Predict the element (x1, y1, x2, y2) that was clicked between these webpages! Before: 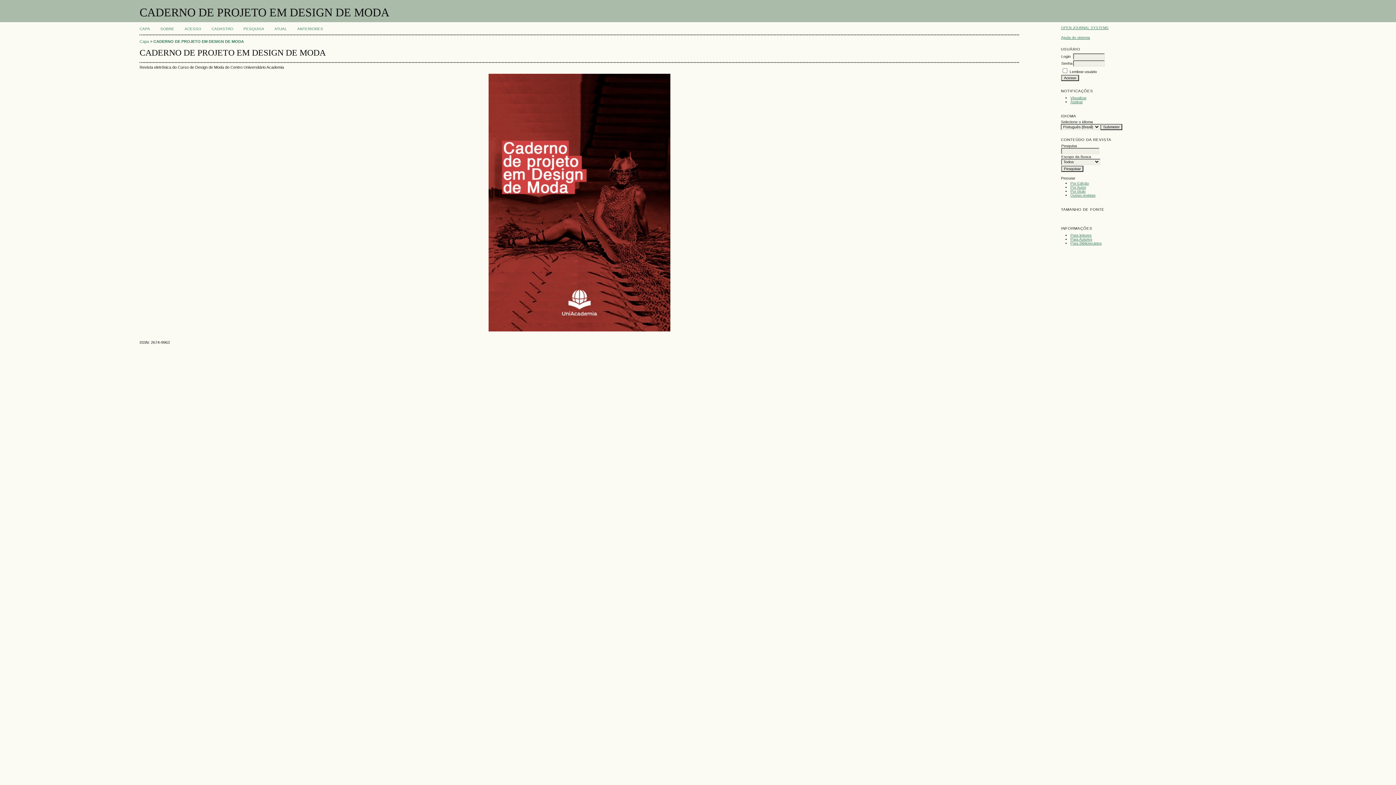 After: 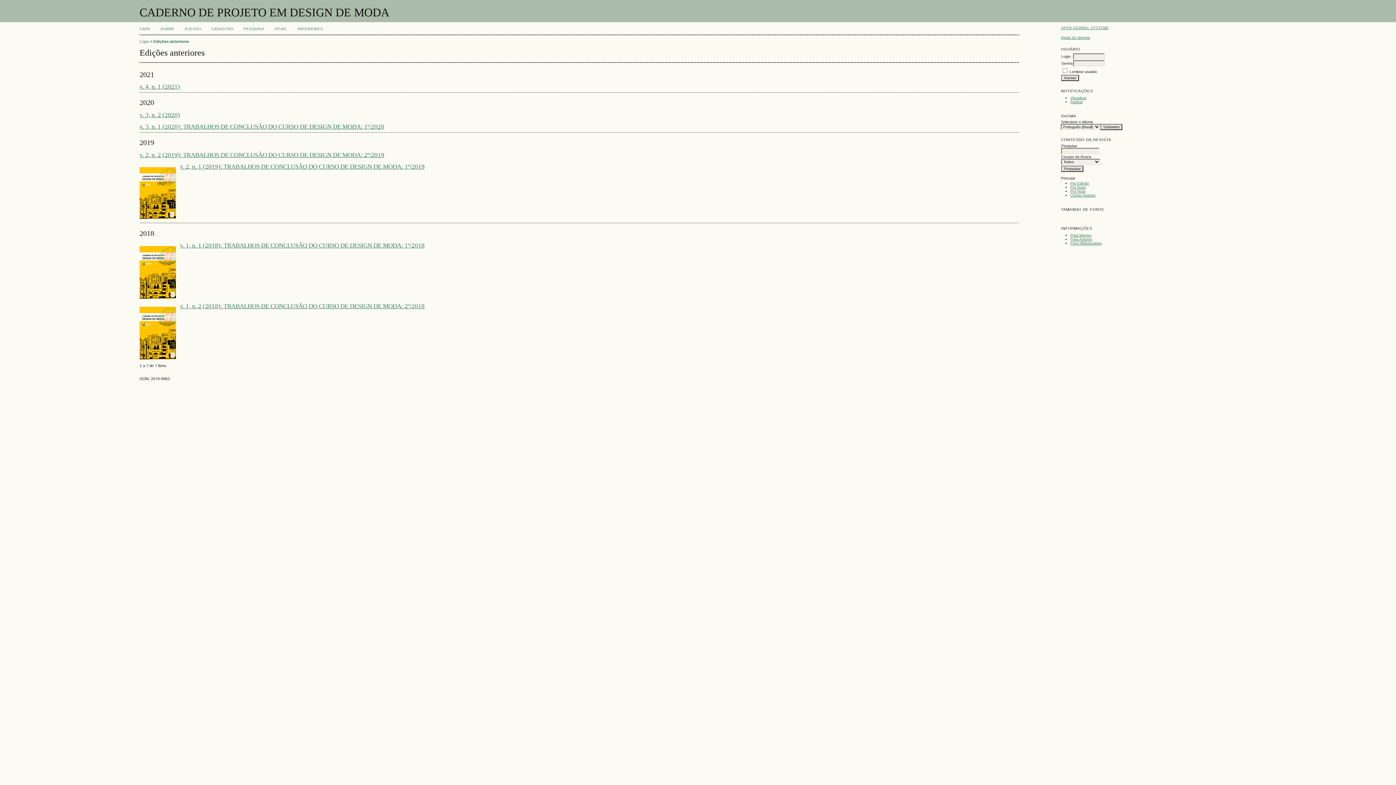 Action: bbox: (1070, 181, 1089, 185) label: Por Edição